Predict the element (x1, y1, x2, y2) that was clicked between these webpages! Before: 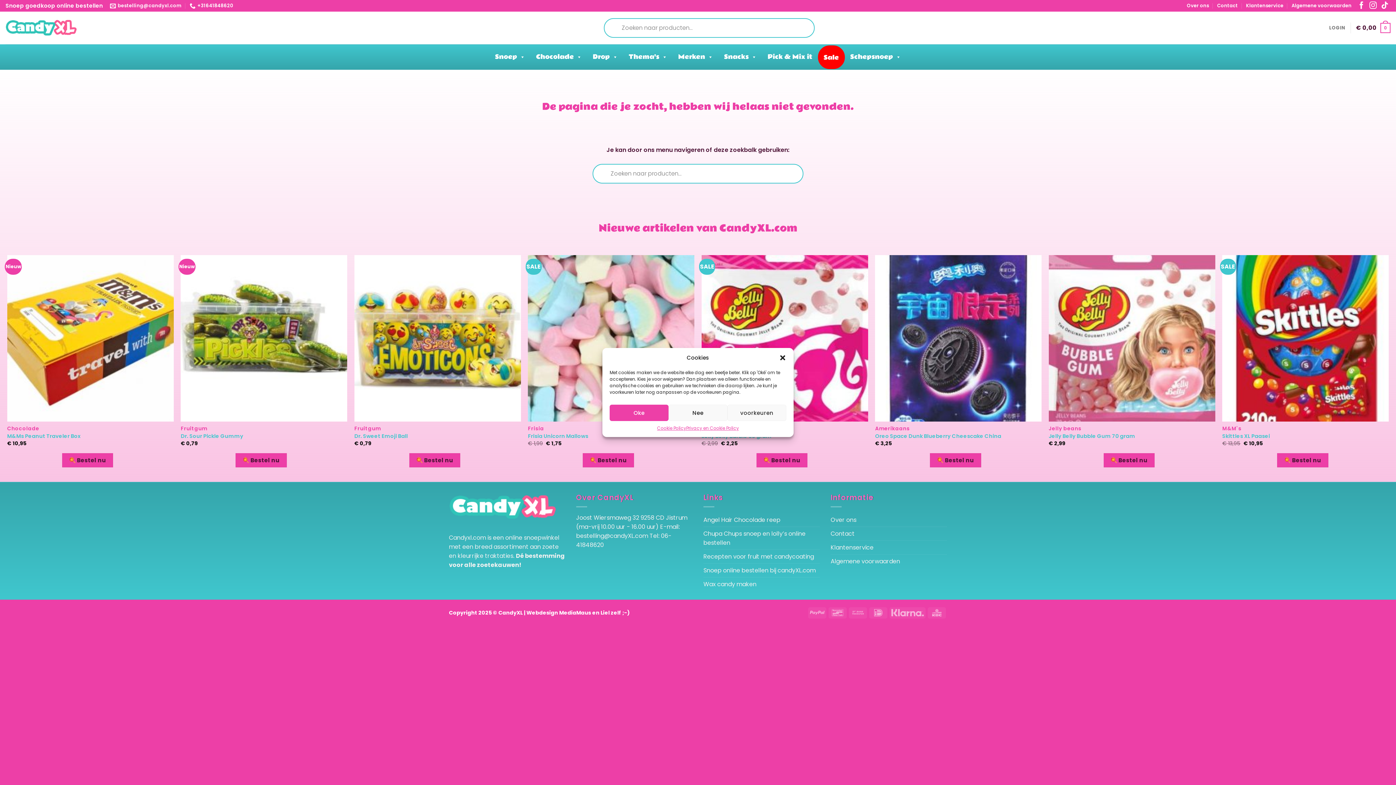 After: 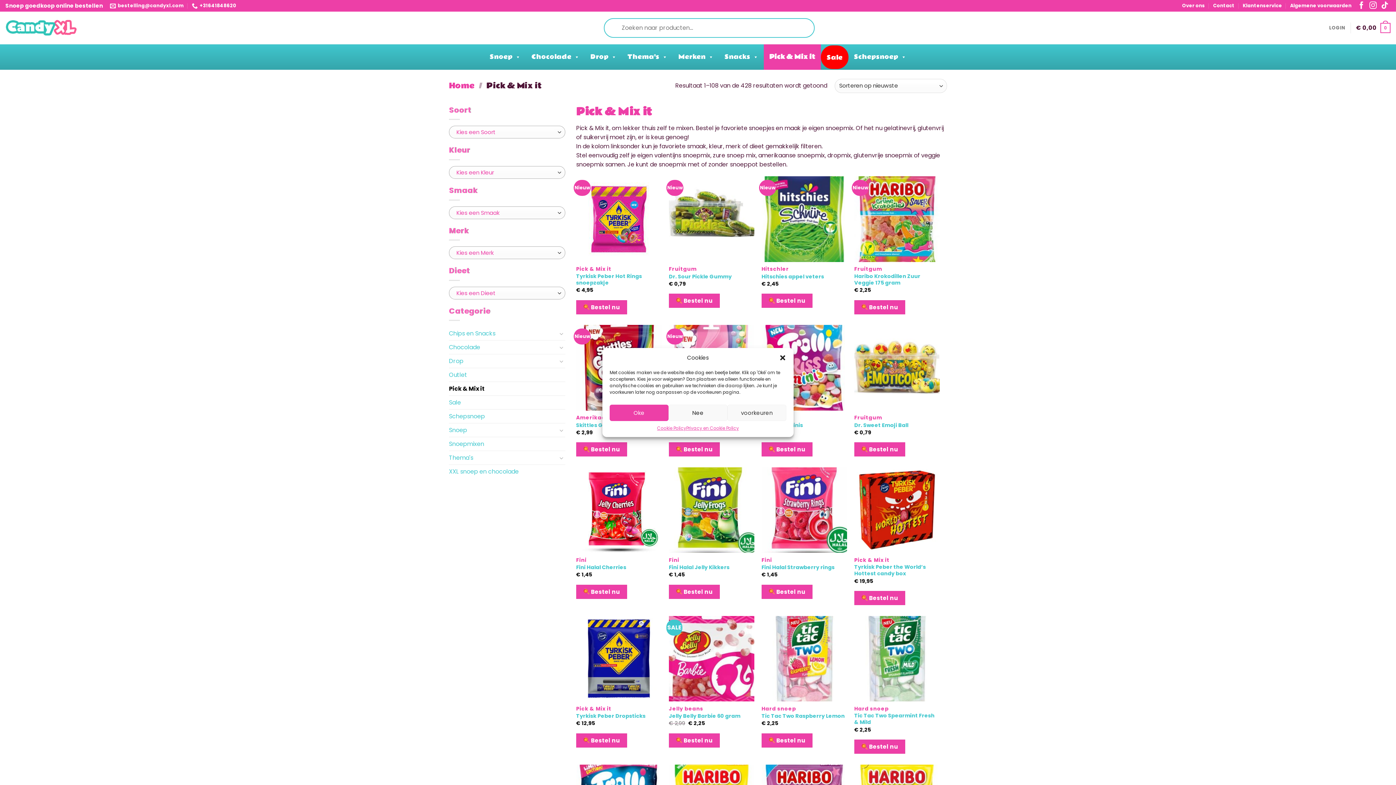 Action: label: Pick & Mix it bbox: (762, 44, 818, 69)